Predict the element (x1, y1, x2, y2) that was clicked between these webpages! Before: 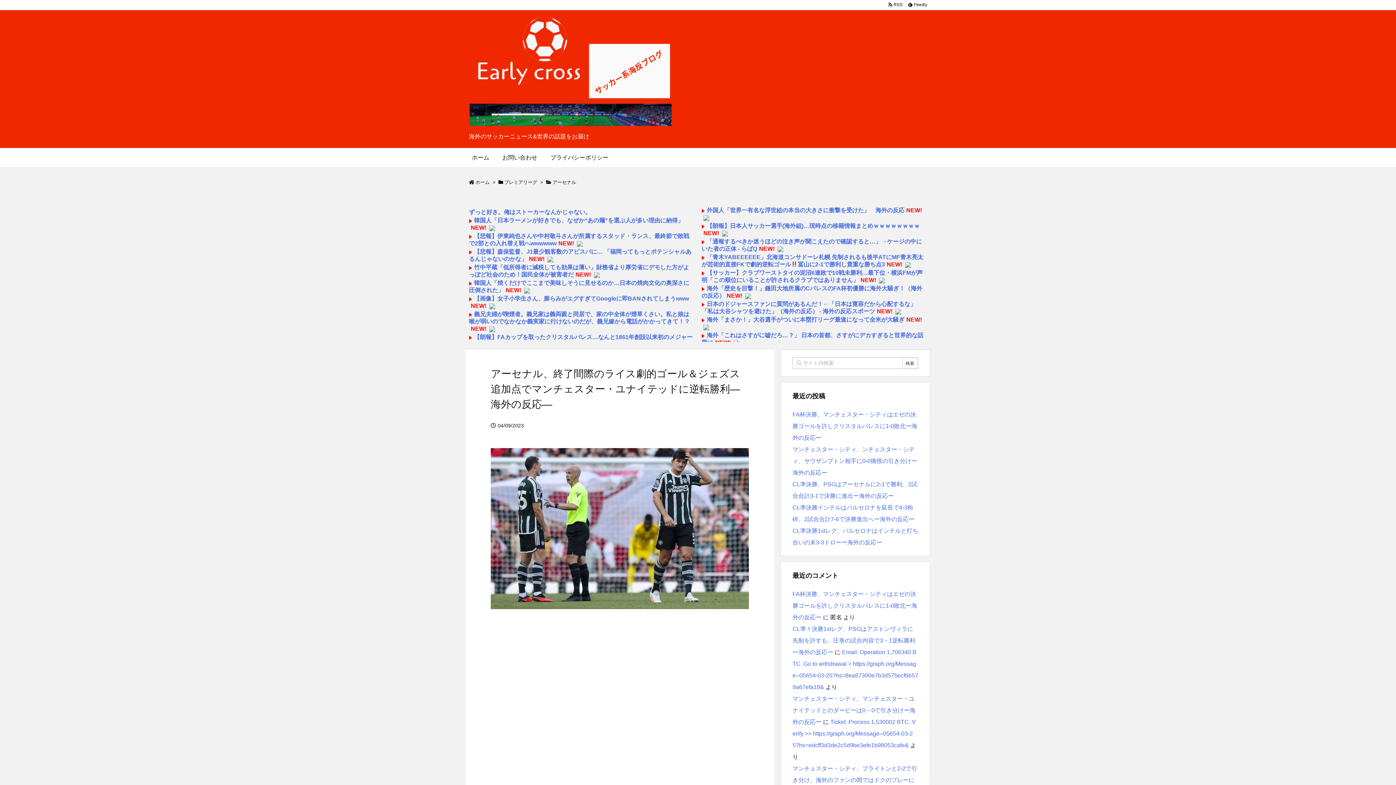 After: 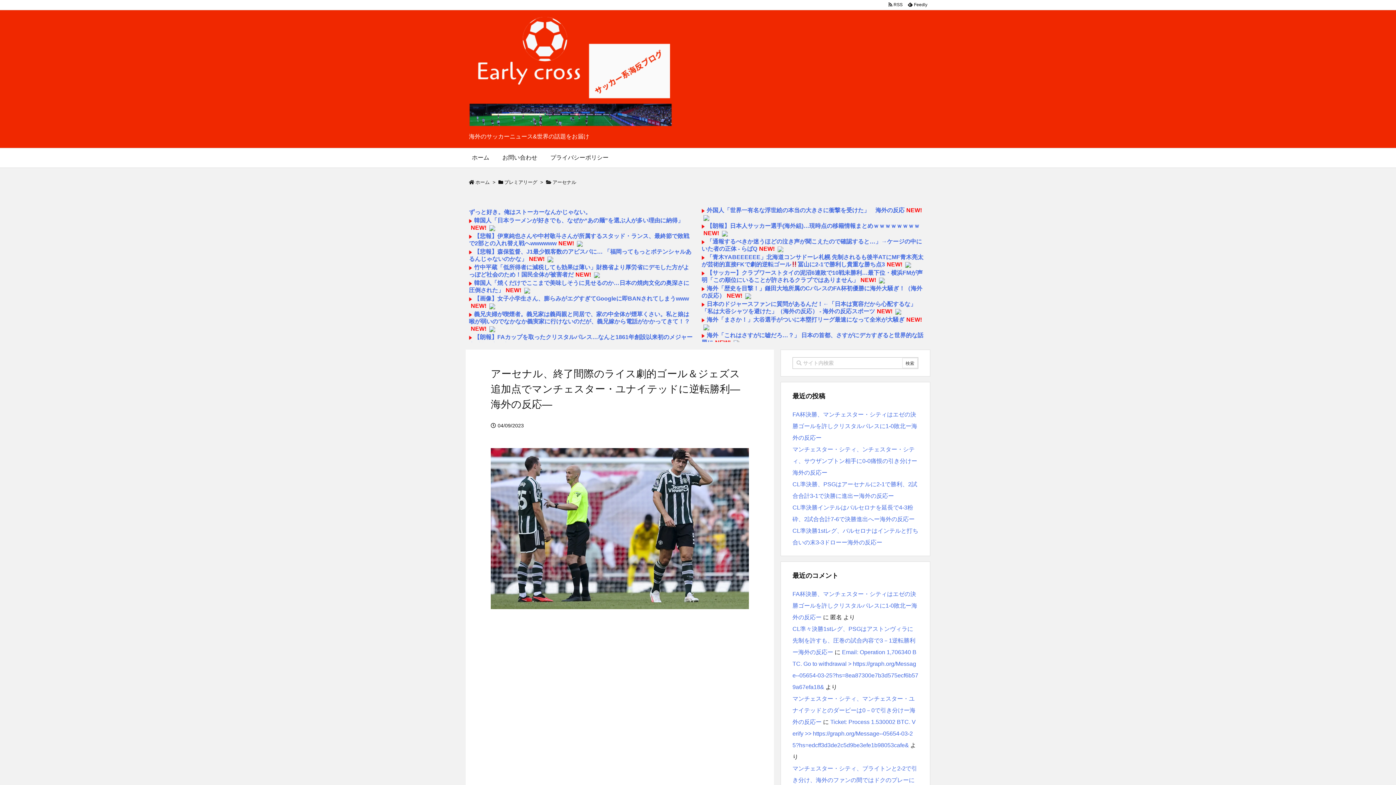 Action: bbox: (777, 245, 783, 252)